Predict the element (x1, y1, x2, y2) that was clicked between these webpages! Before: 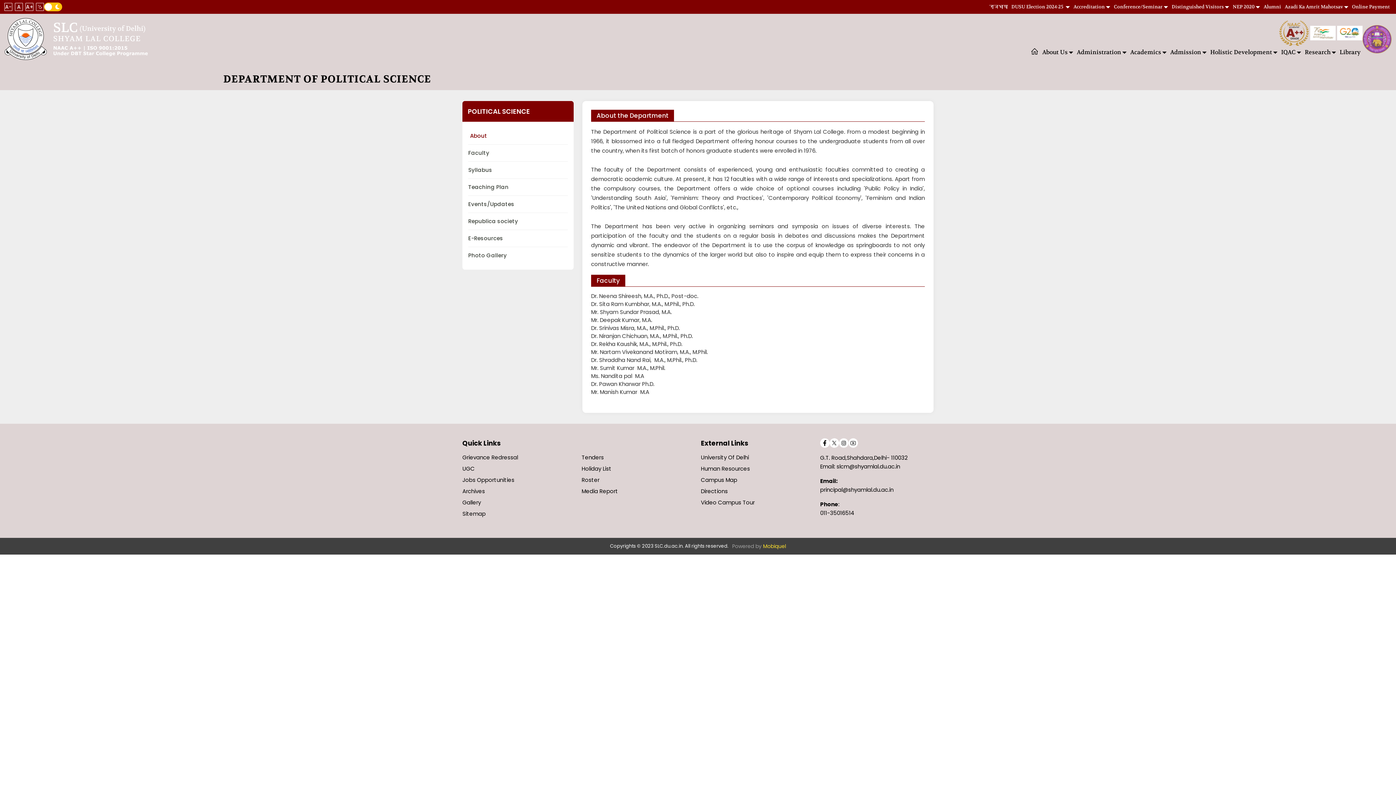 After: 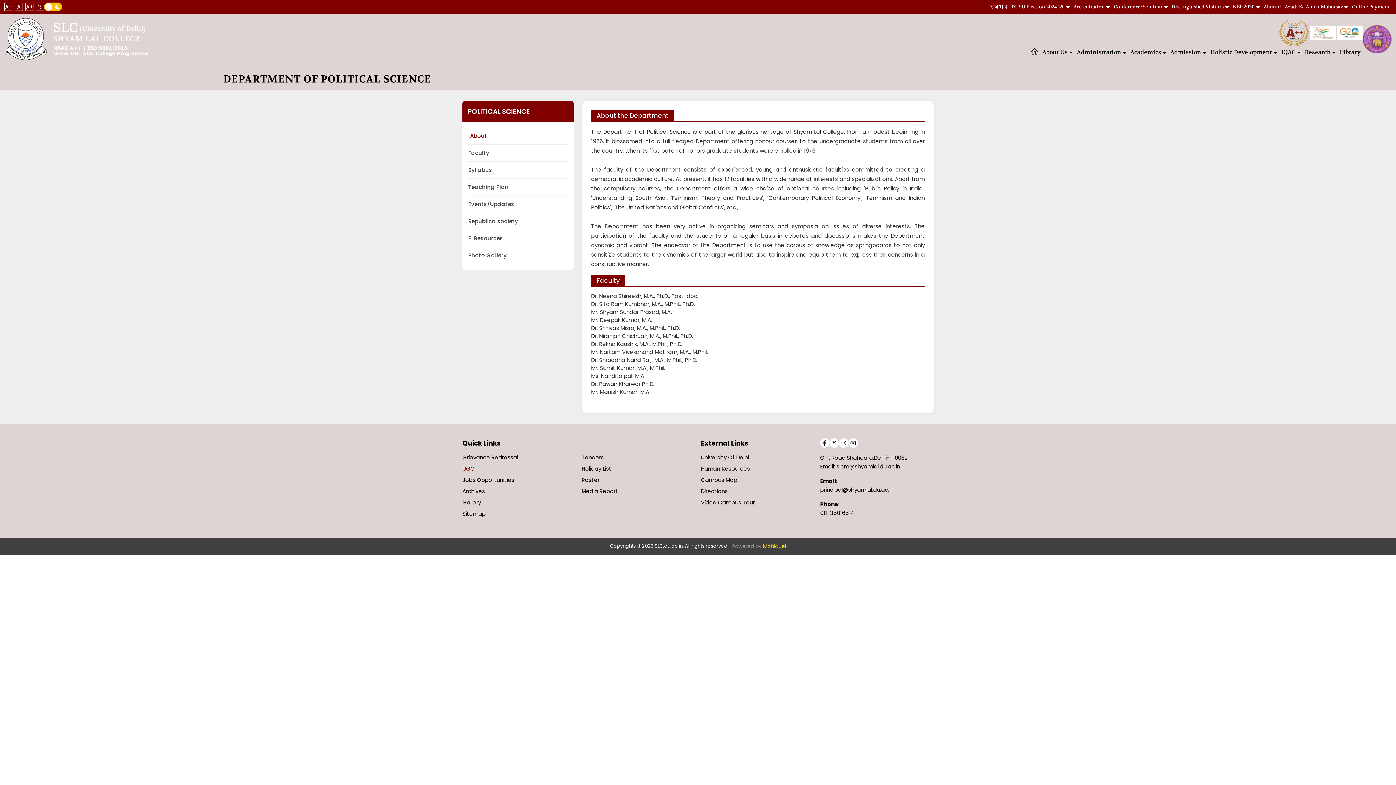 Action: label: UGC bbox: (462, 463, 576, 474)